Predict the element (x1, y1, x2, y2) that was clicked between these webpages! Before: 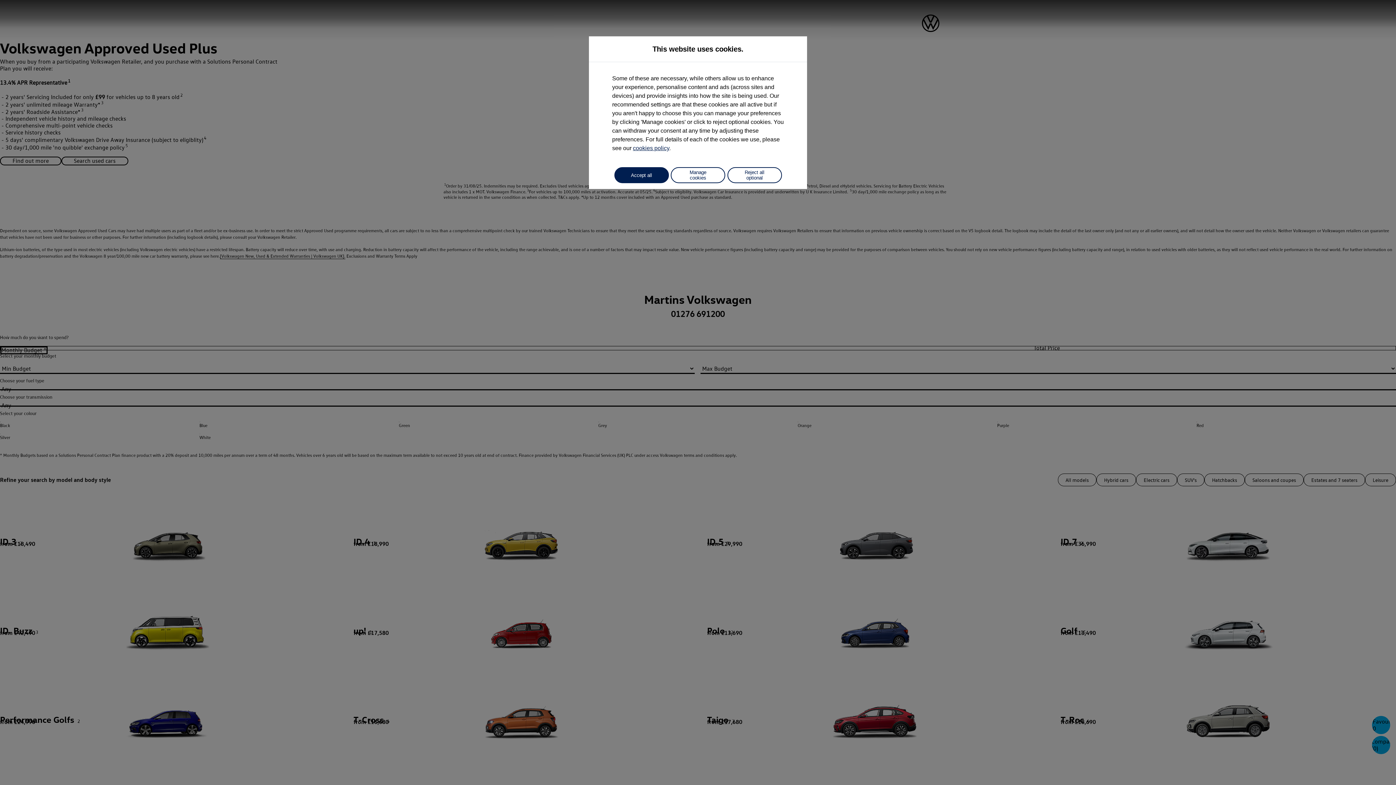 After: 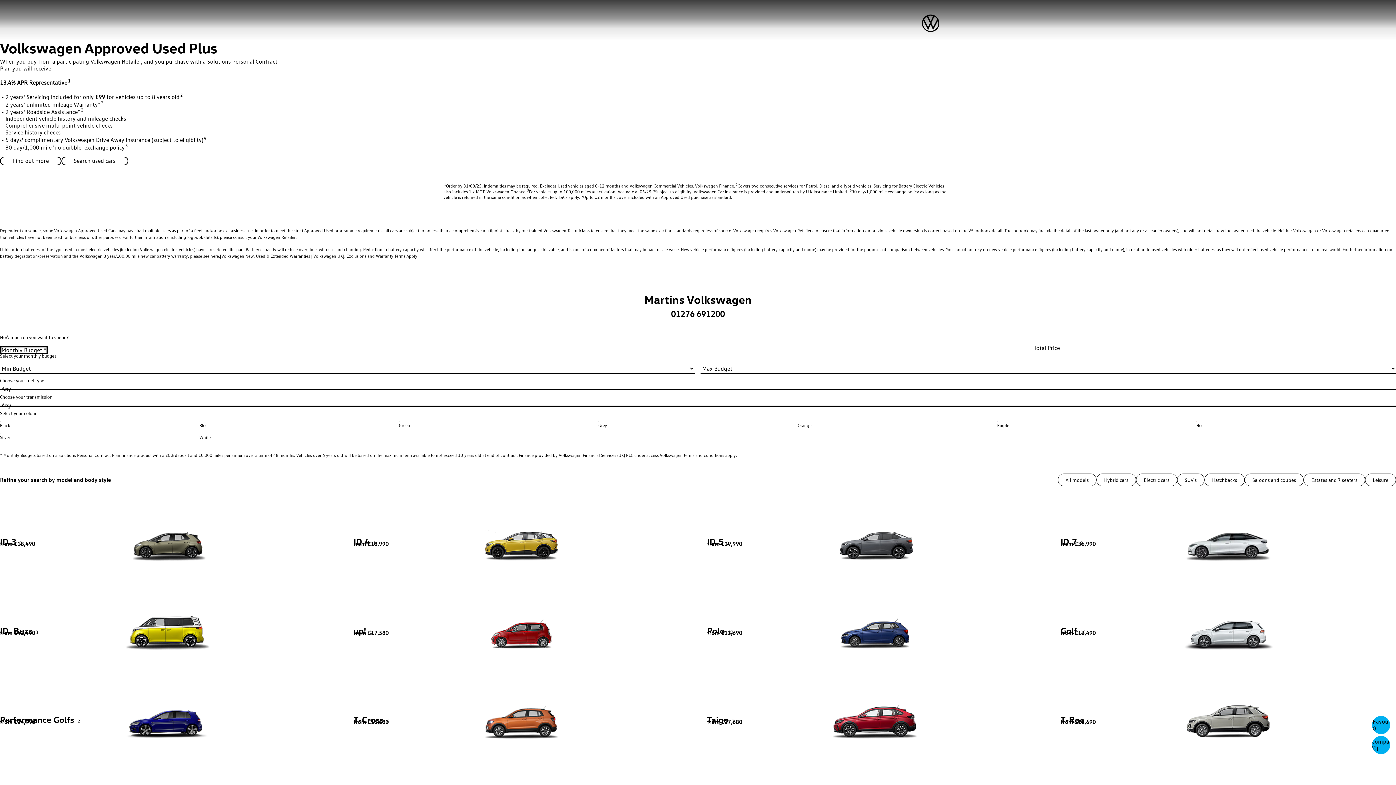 Action: bbox: (614, 167, 668, 183) label: Accept all